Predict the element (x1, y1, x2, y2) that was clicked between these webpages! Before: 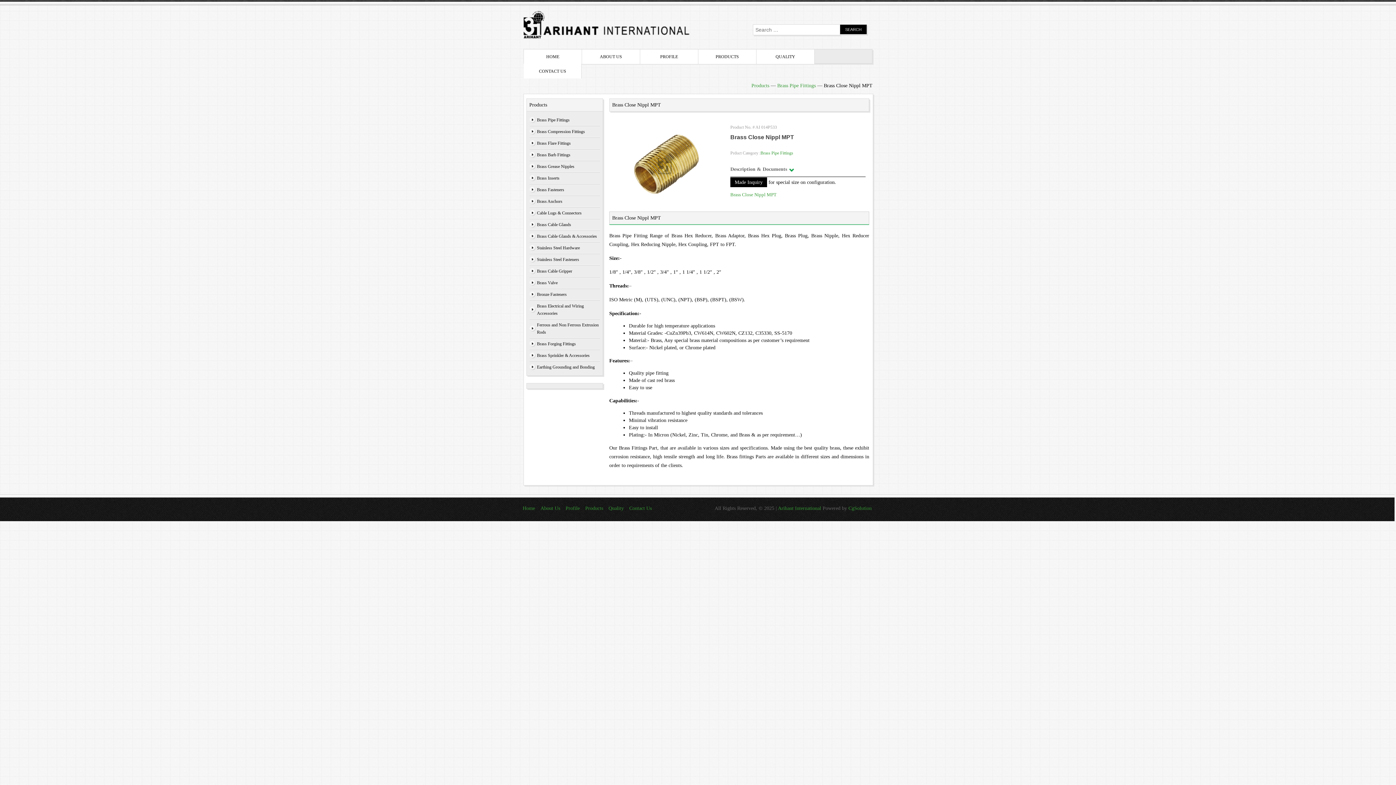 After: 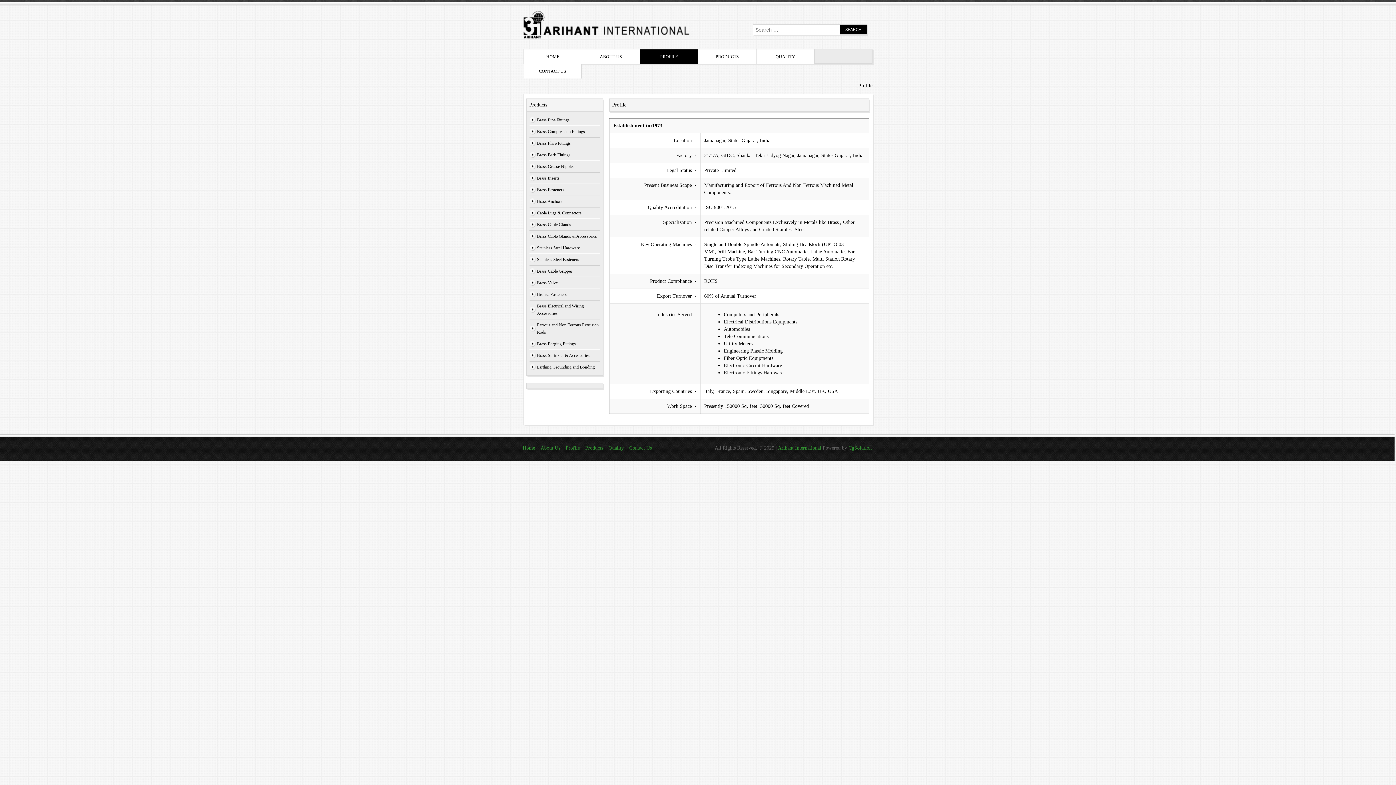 Action: bbox: (640, 49, 698, 64) label: PROFILE